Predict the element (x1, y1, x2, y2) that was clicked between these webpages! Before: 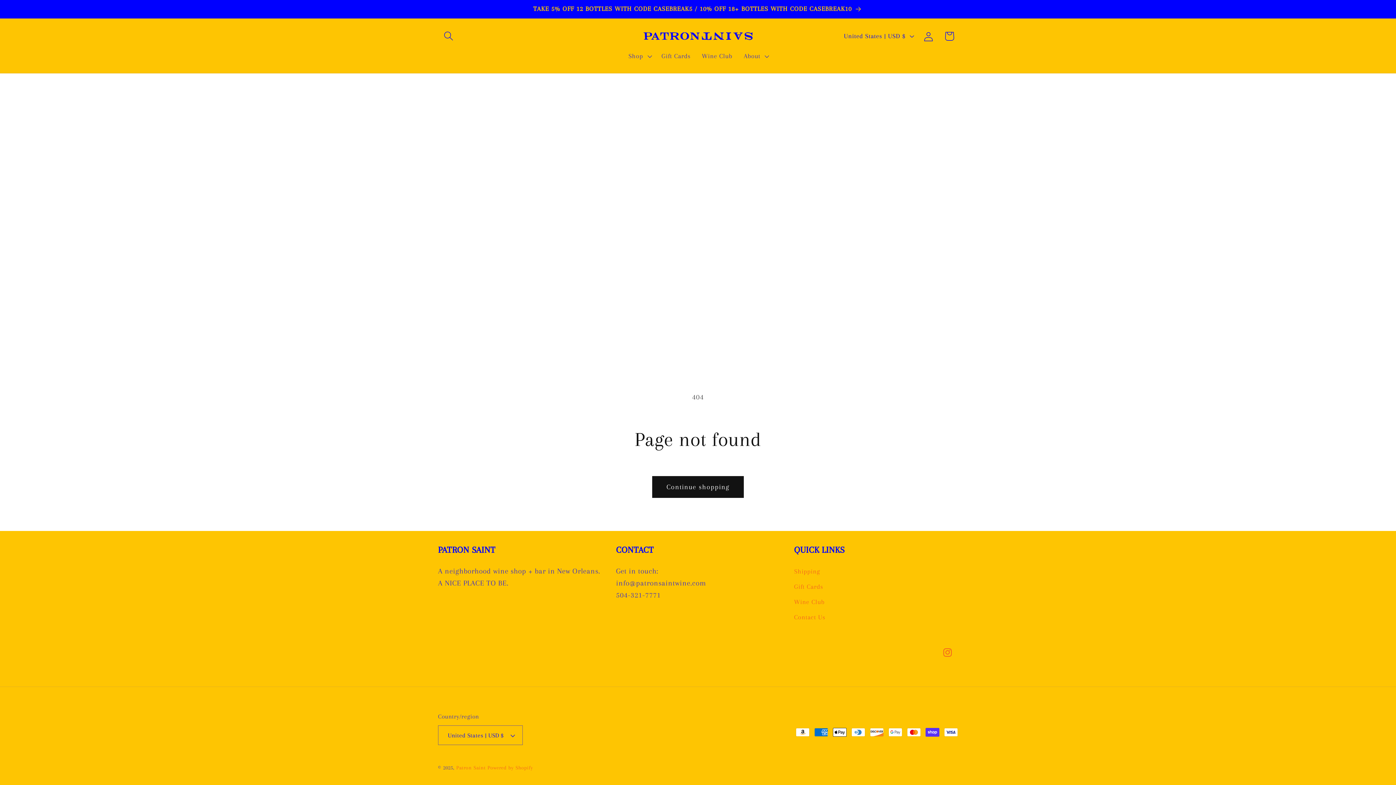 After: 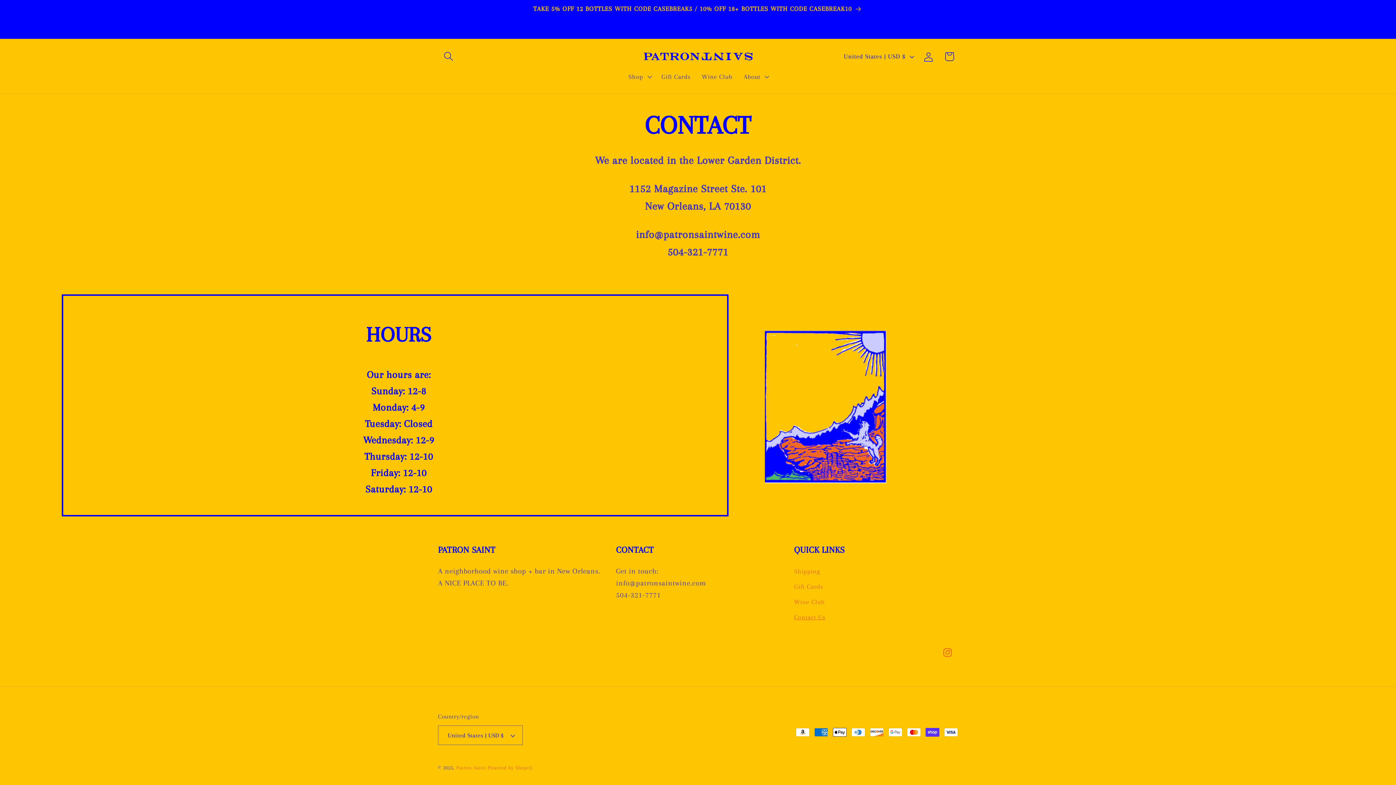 Action: label: Contact Us bbox: (794, 610, 825, 625)